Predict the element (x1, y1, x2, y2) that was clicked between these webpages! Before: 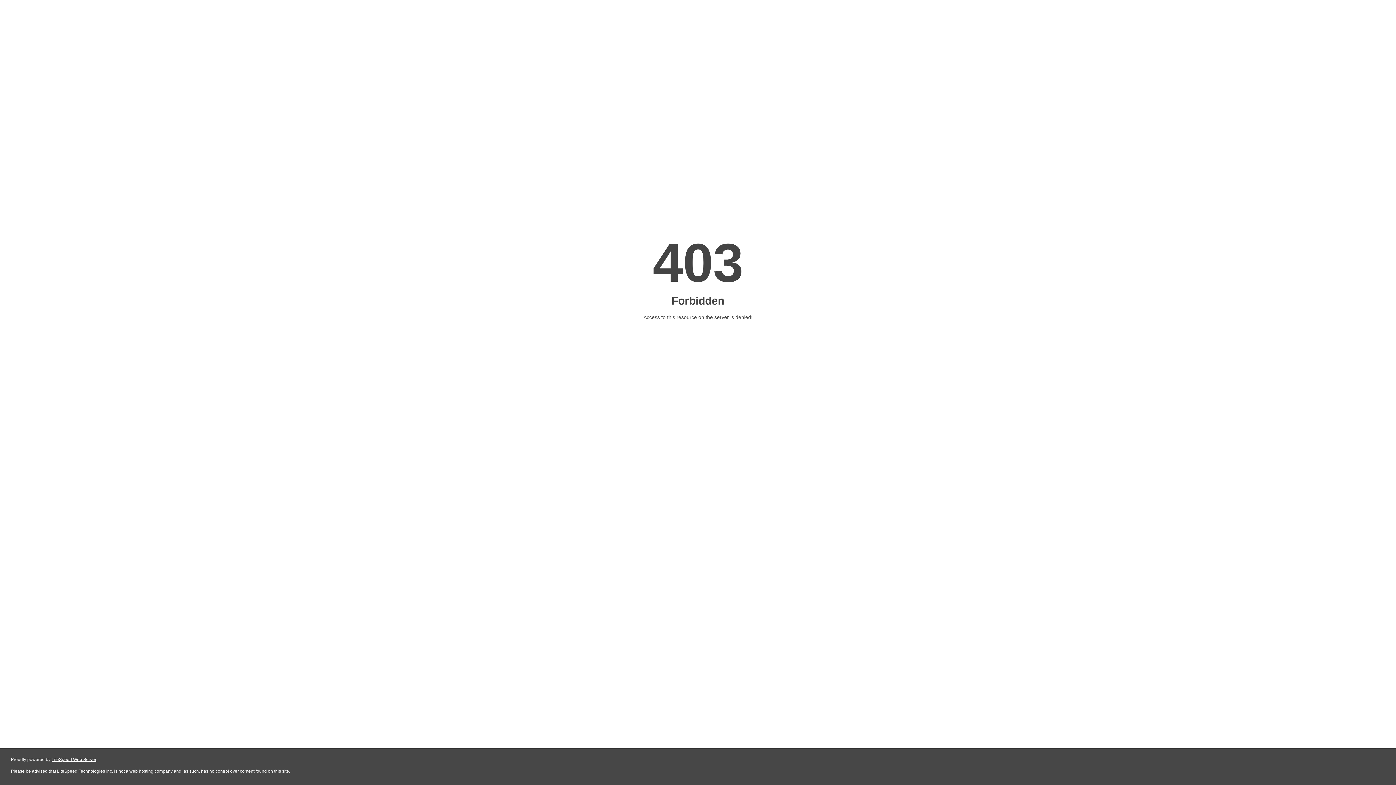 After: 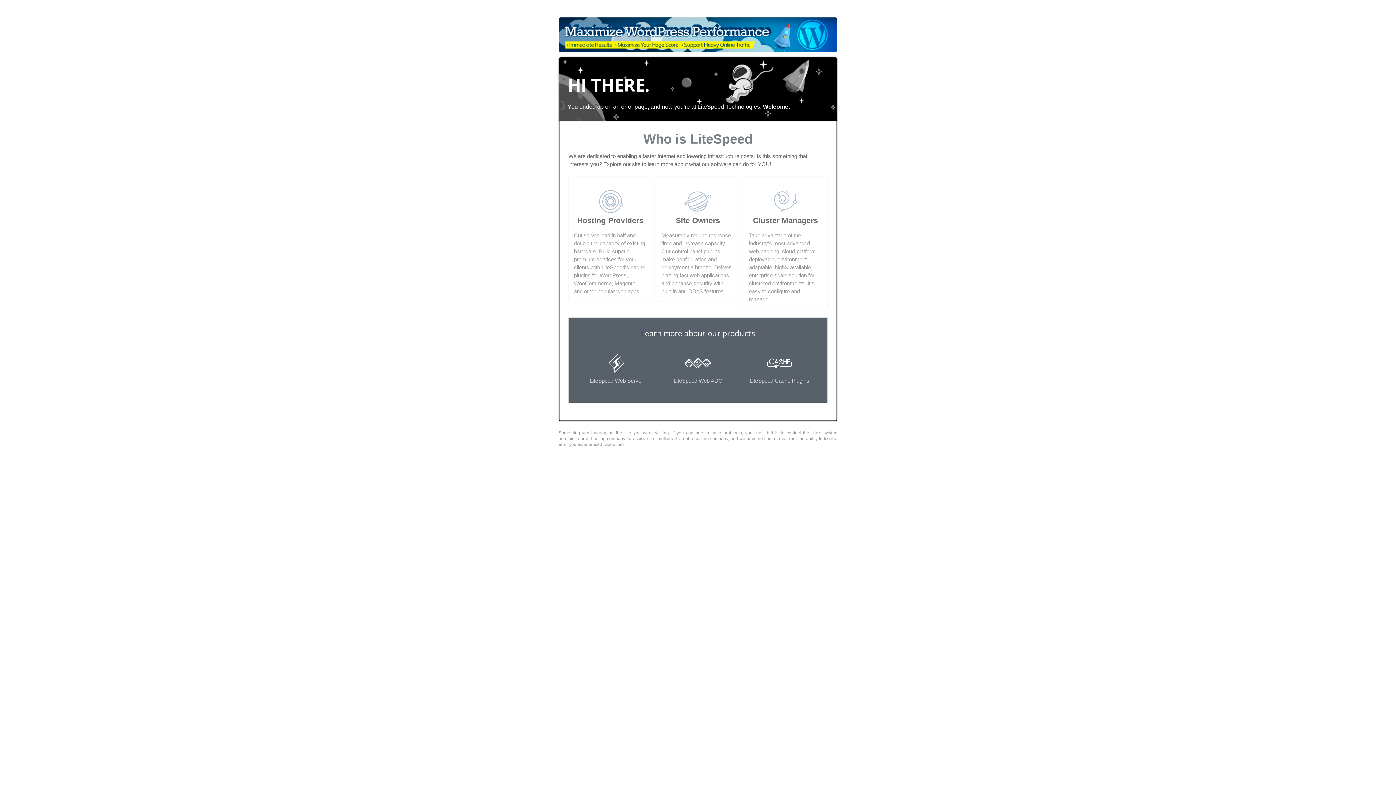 Action: label: LiteSpeed Web Server bbox: (51, 757, 96, 762)